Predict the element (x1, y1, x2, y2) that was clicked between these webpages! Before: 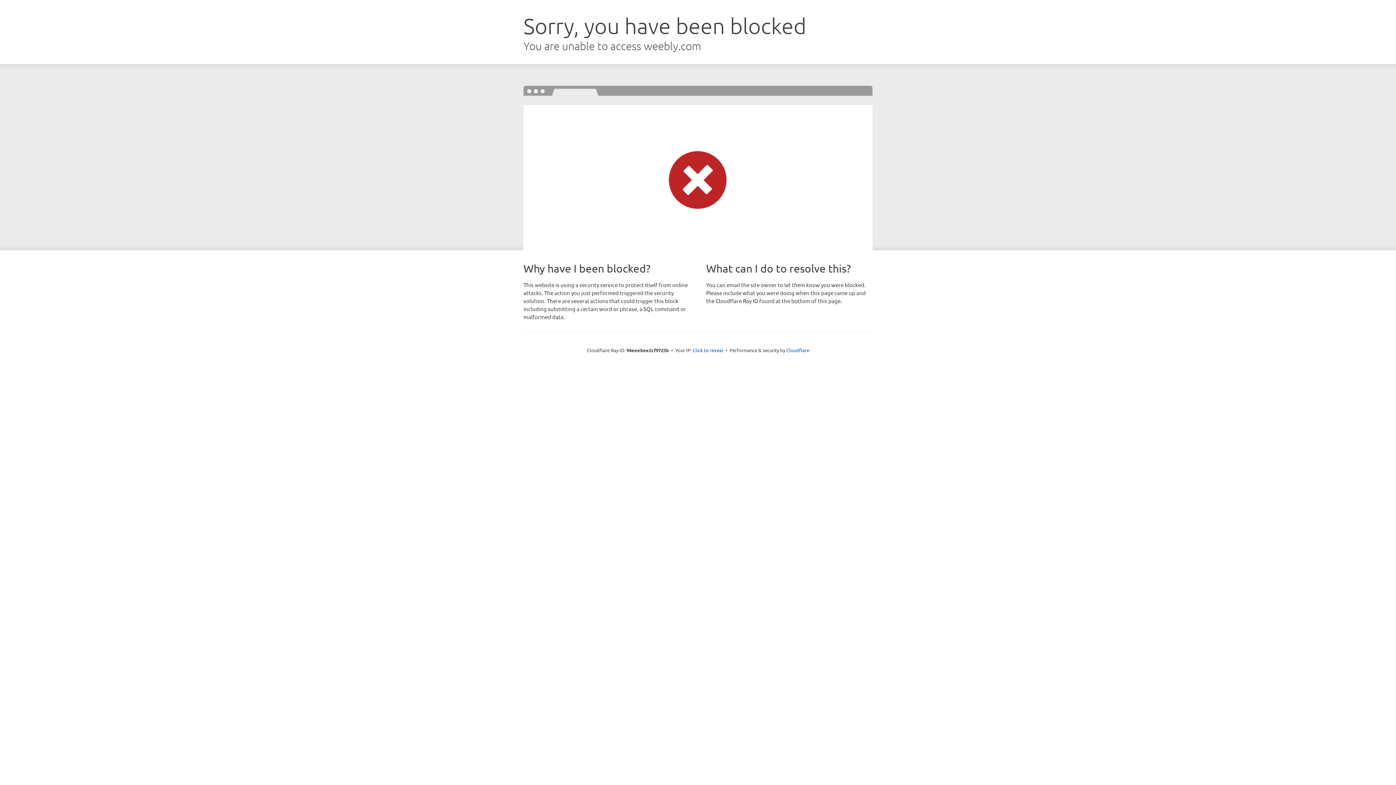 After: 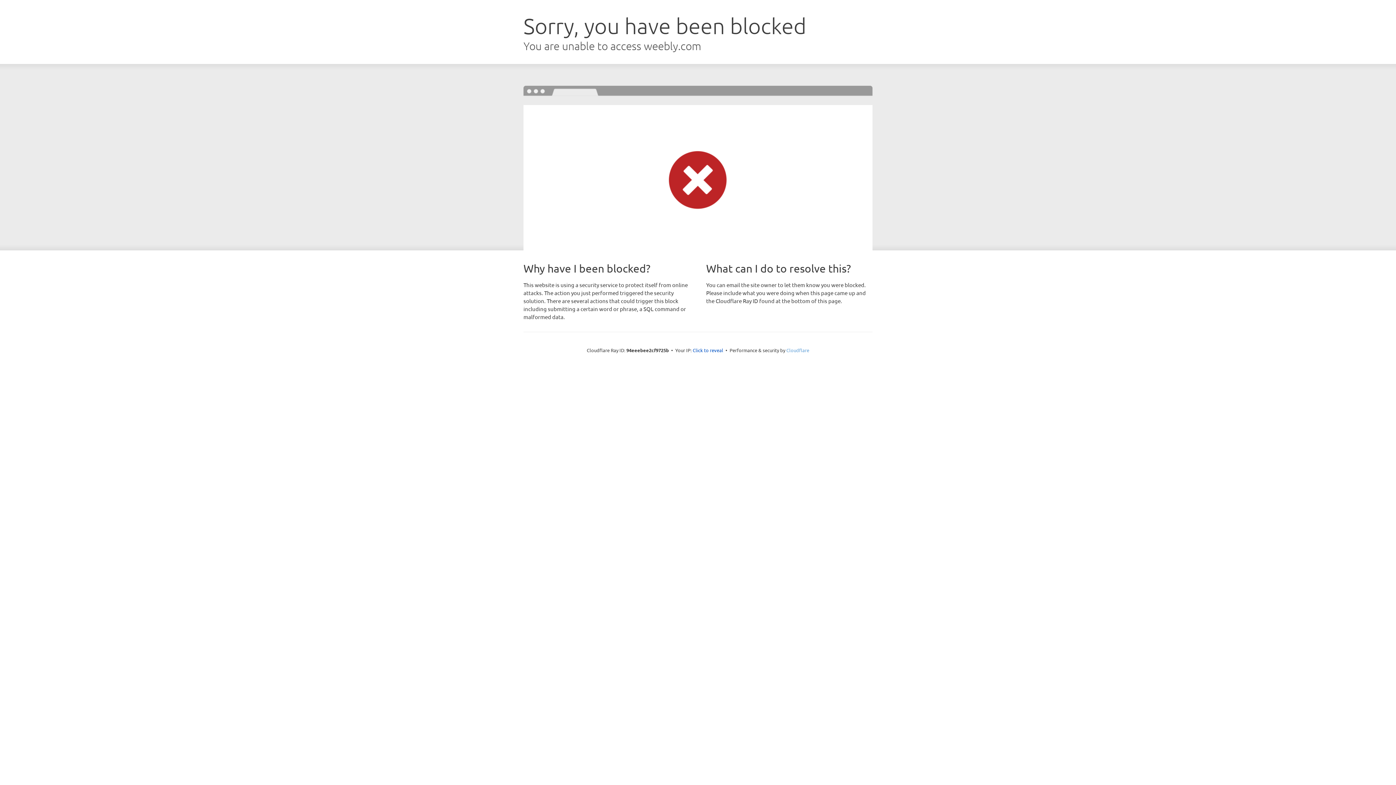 Action: bbox: (786, 347, 809, 353) label: Cloudflare